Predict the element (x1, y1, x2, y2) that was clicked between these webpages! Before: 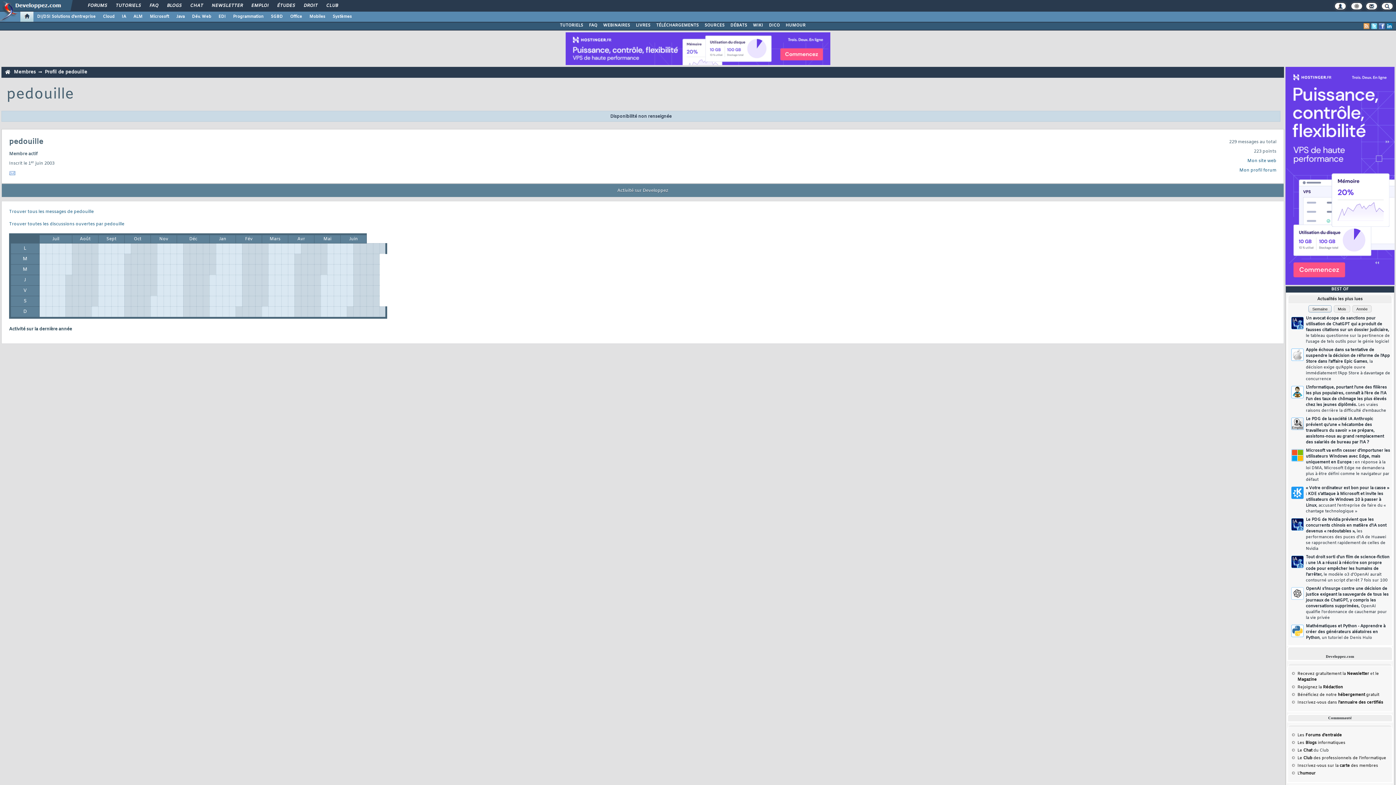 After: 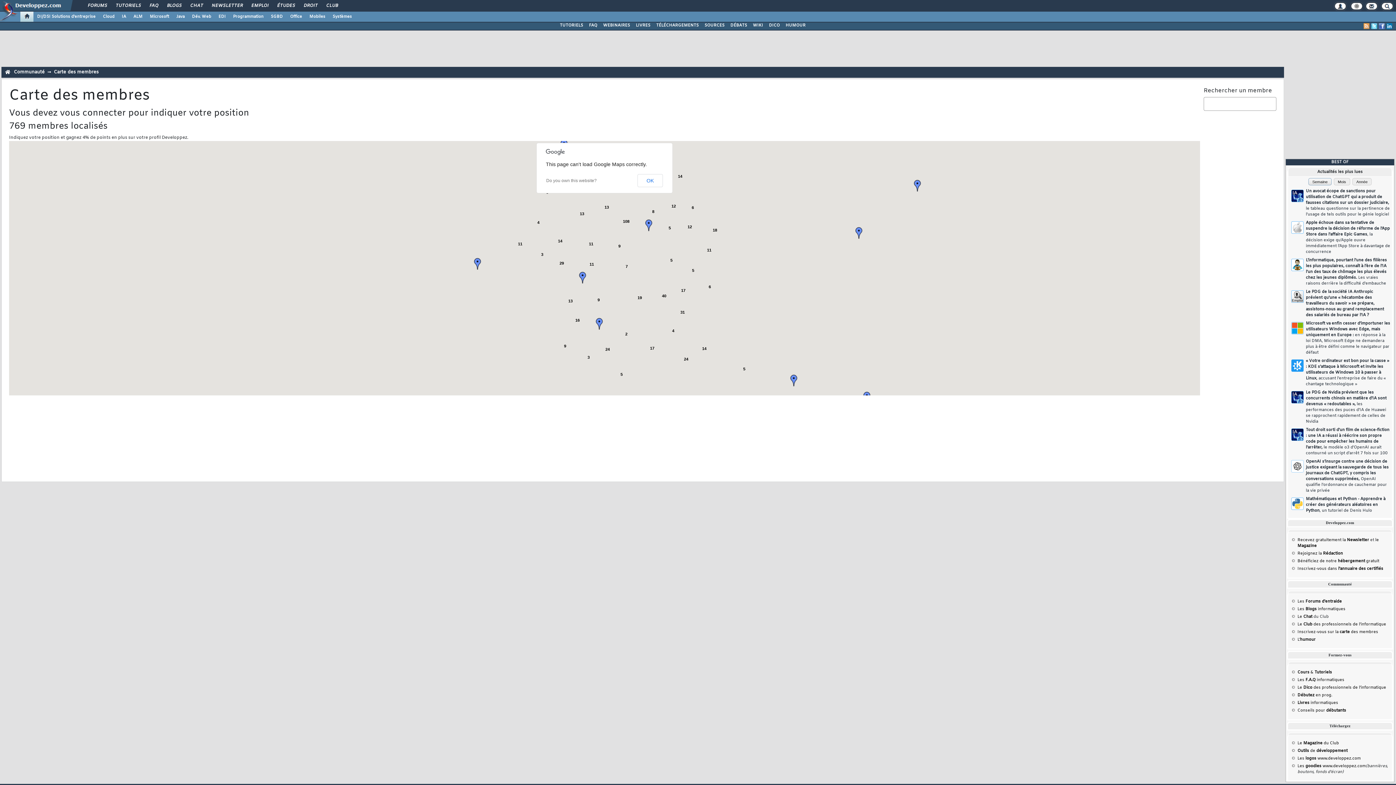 Action: bbox: (1297, 763, 1378, 768) label: Inscrivez-vous sur la carte des membres